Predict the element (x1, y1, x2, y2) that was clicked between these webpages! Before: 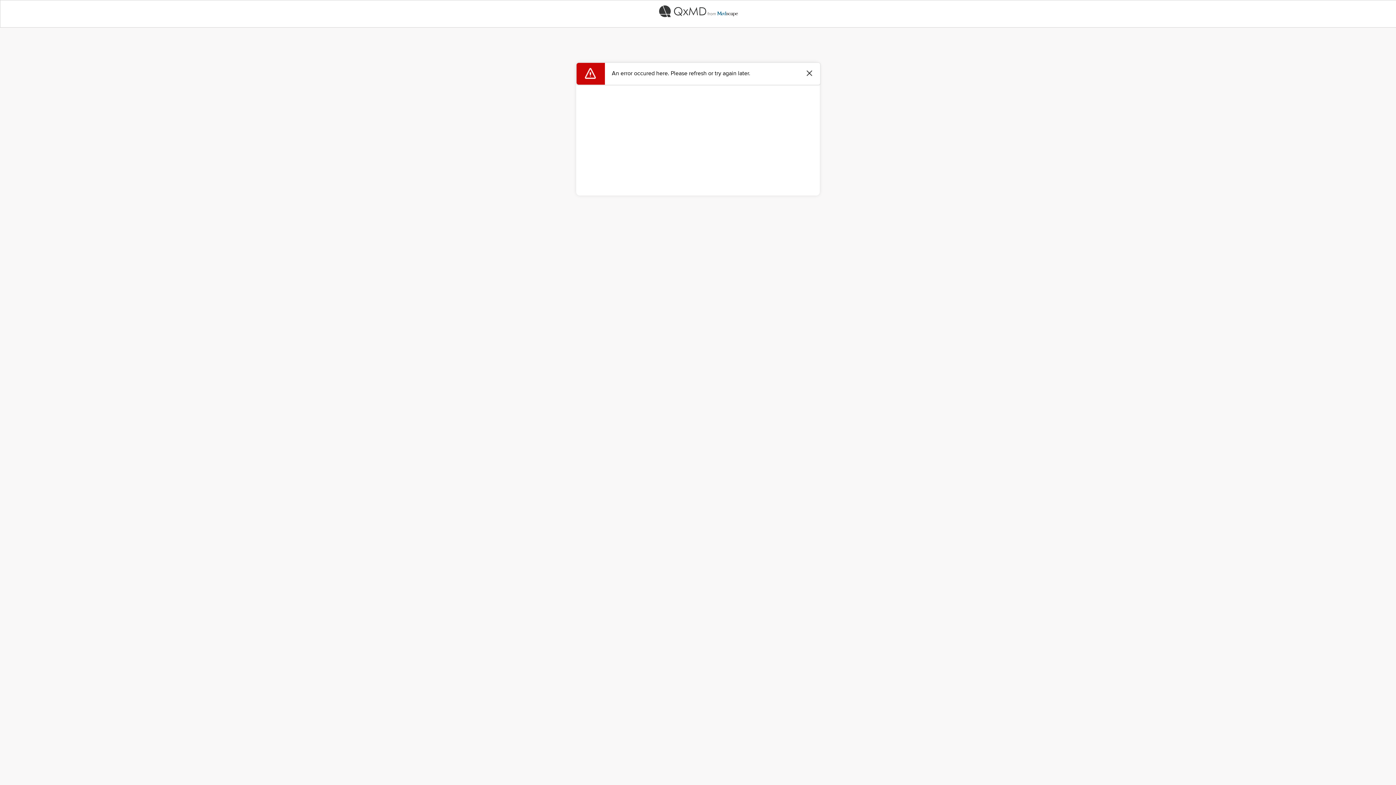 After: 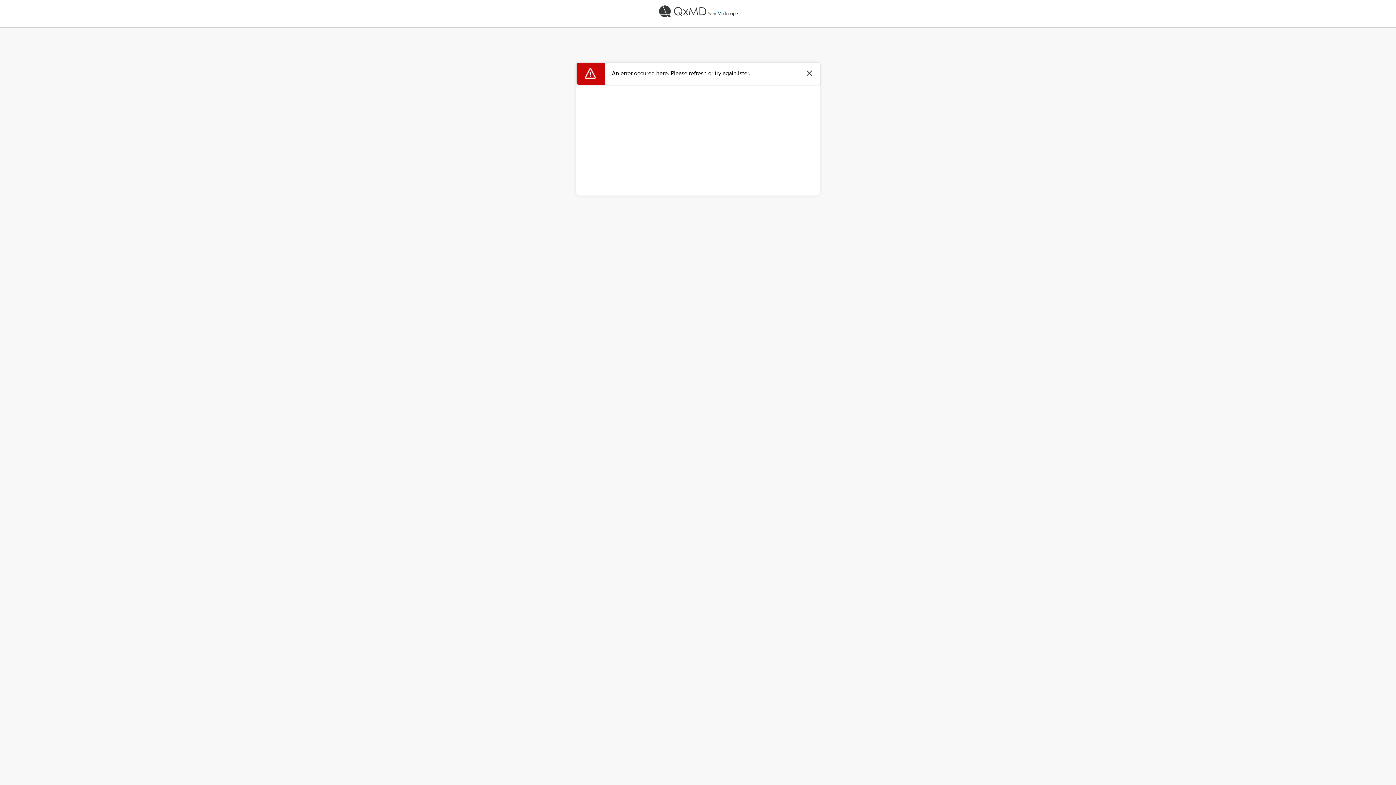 Action: bbox: (0, 0, 1396, 22)